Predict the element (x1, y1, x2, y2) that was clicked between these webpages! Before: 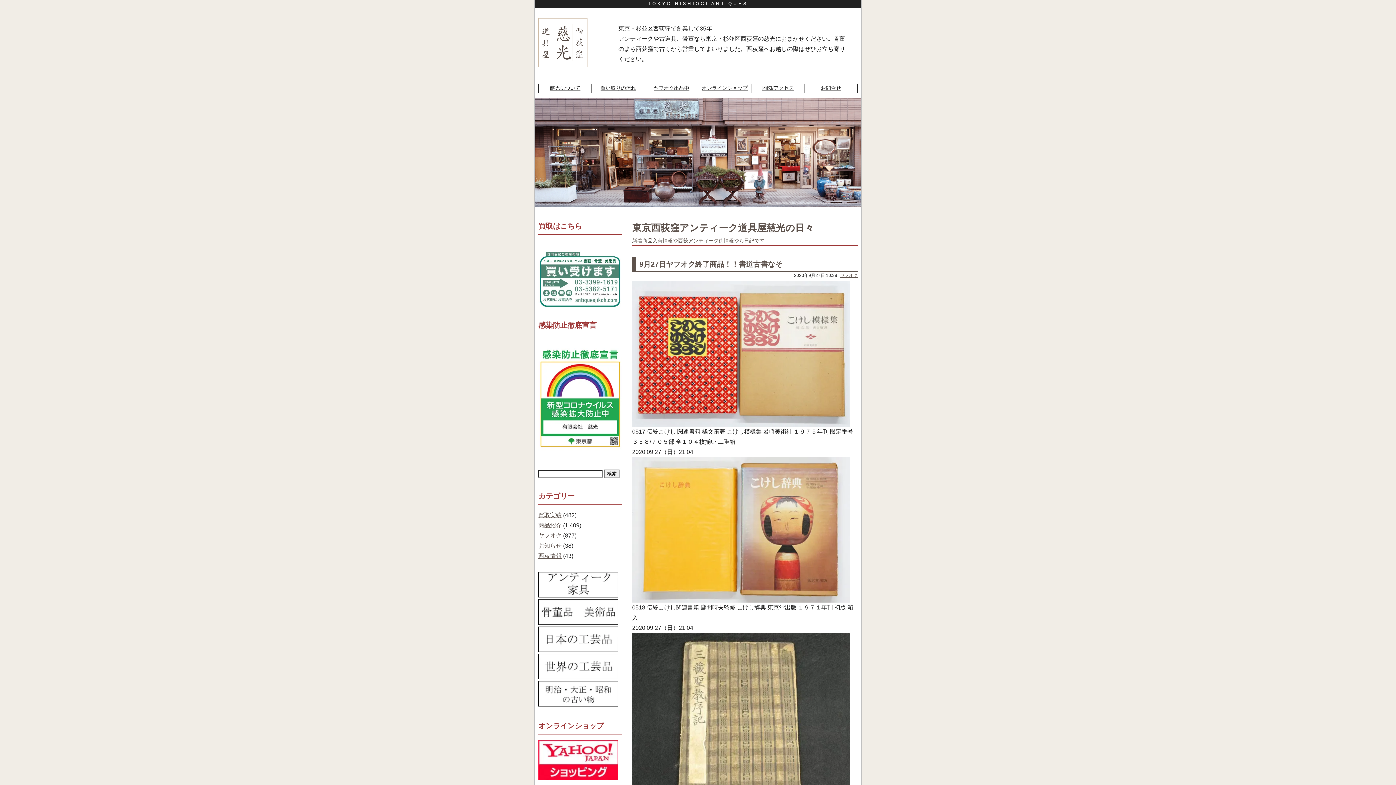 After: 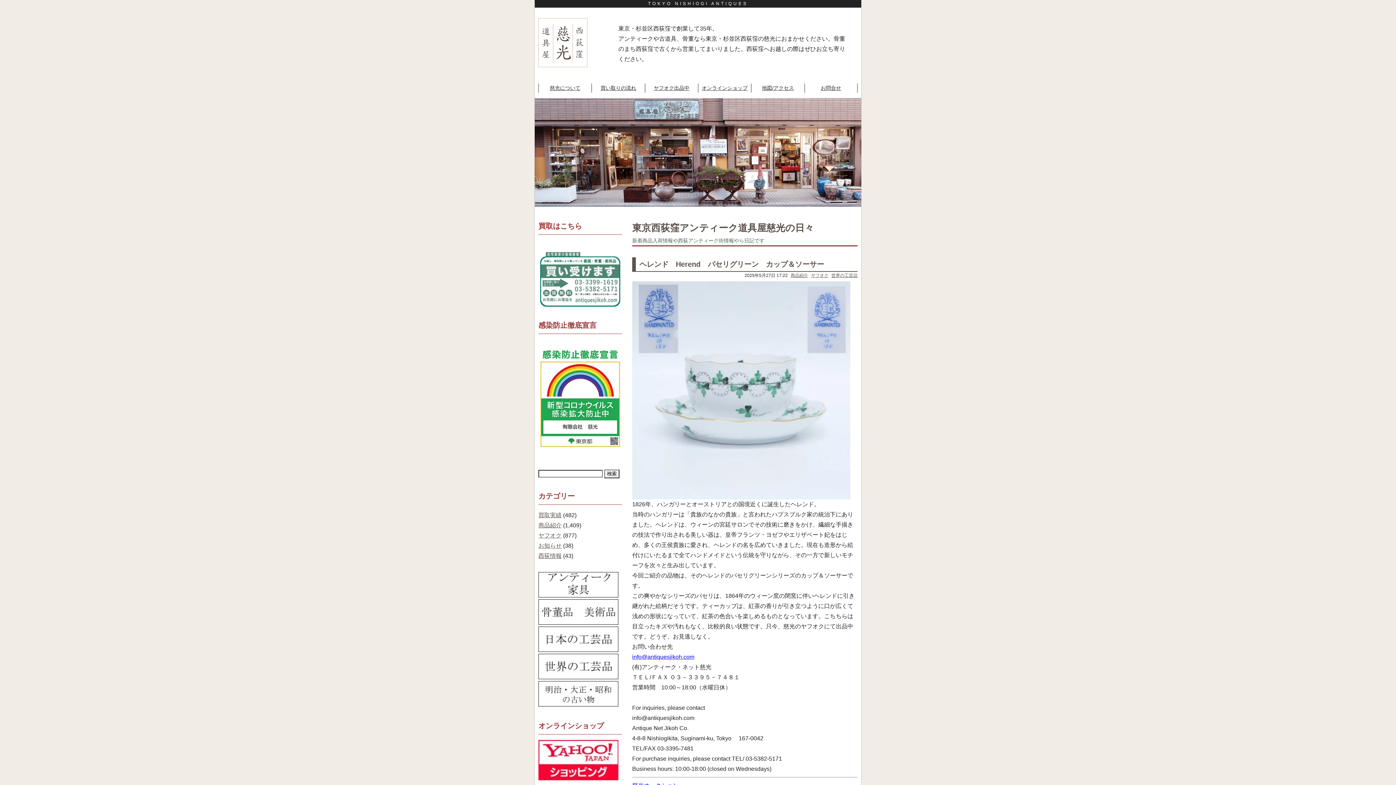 Action: bbox: (538, 672, 618, 679) label: 
